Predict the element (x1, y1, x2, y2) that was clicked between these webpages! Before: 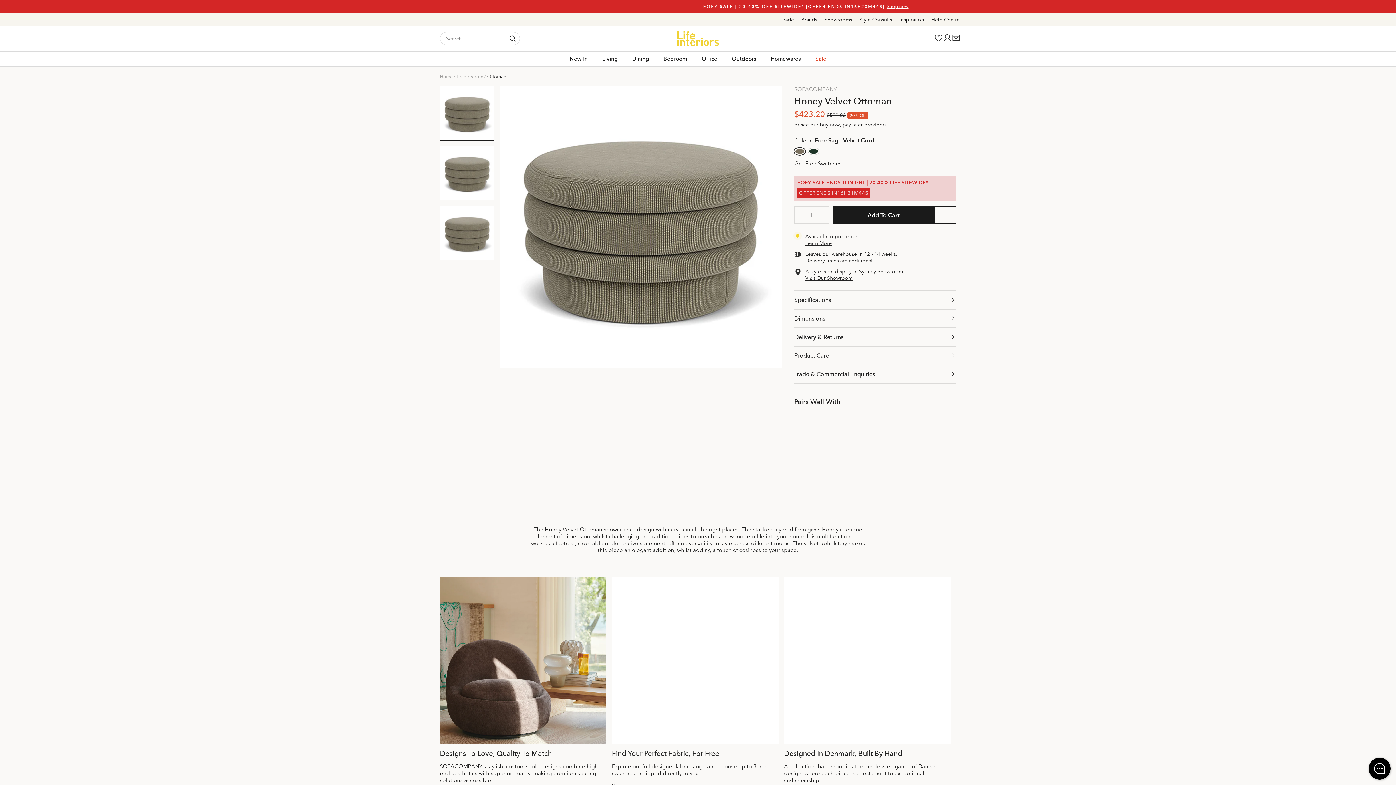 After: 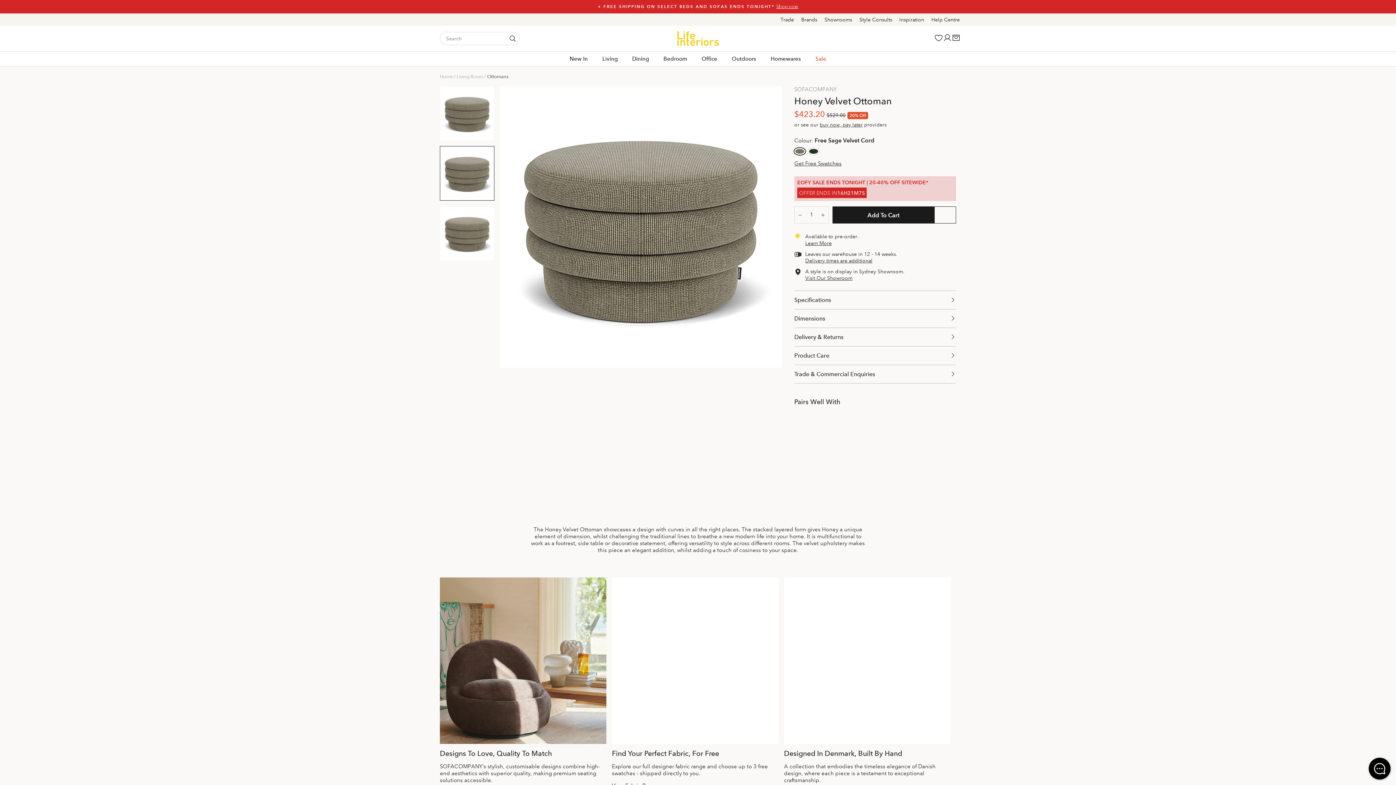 Action: bbox: (440, 146, 494, 200)